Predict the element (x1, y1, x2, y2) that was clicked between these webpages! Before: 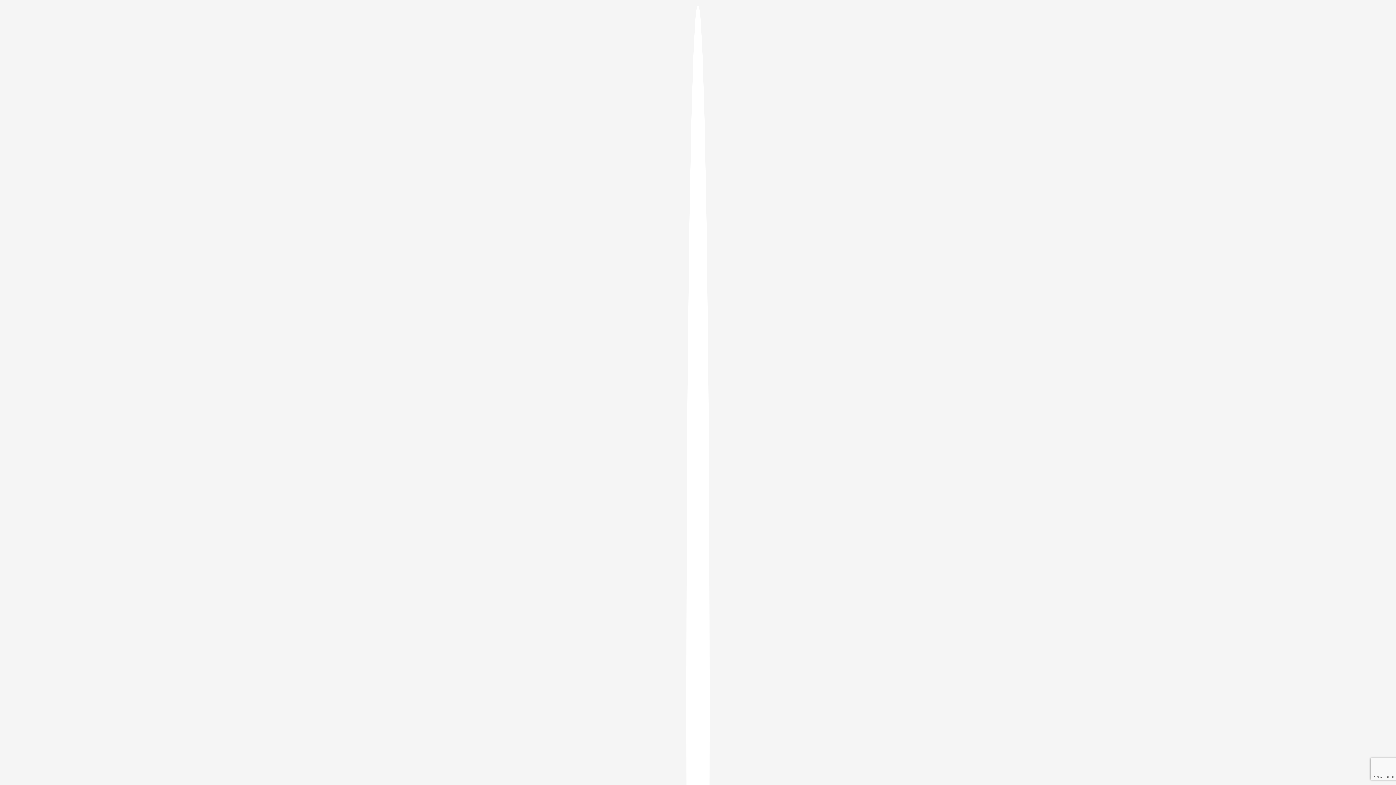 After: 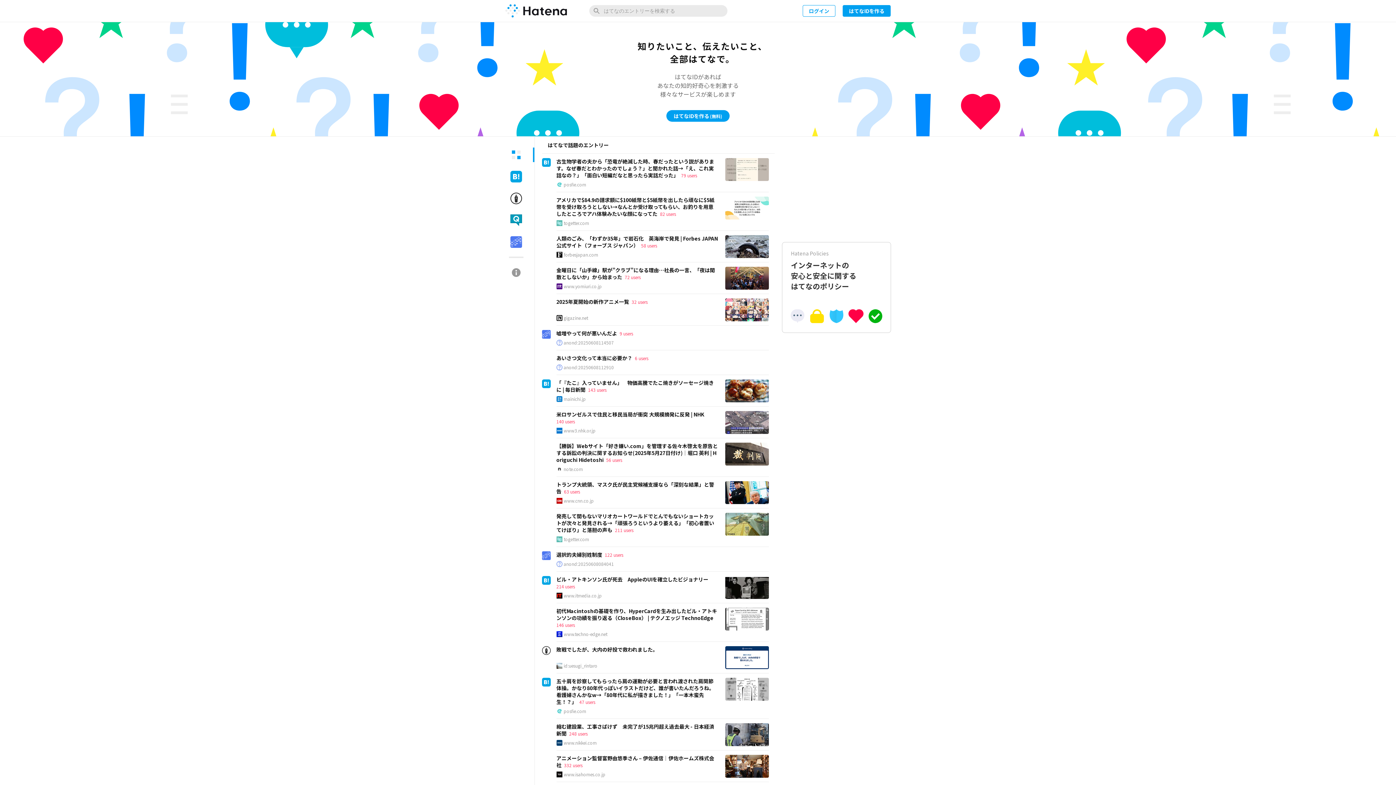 Action: bbox: (686, 5, 709, 1405)